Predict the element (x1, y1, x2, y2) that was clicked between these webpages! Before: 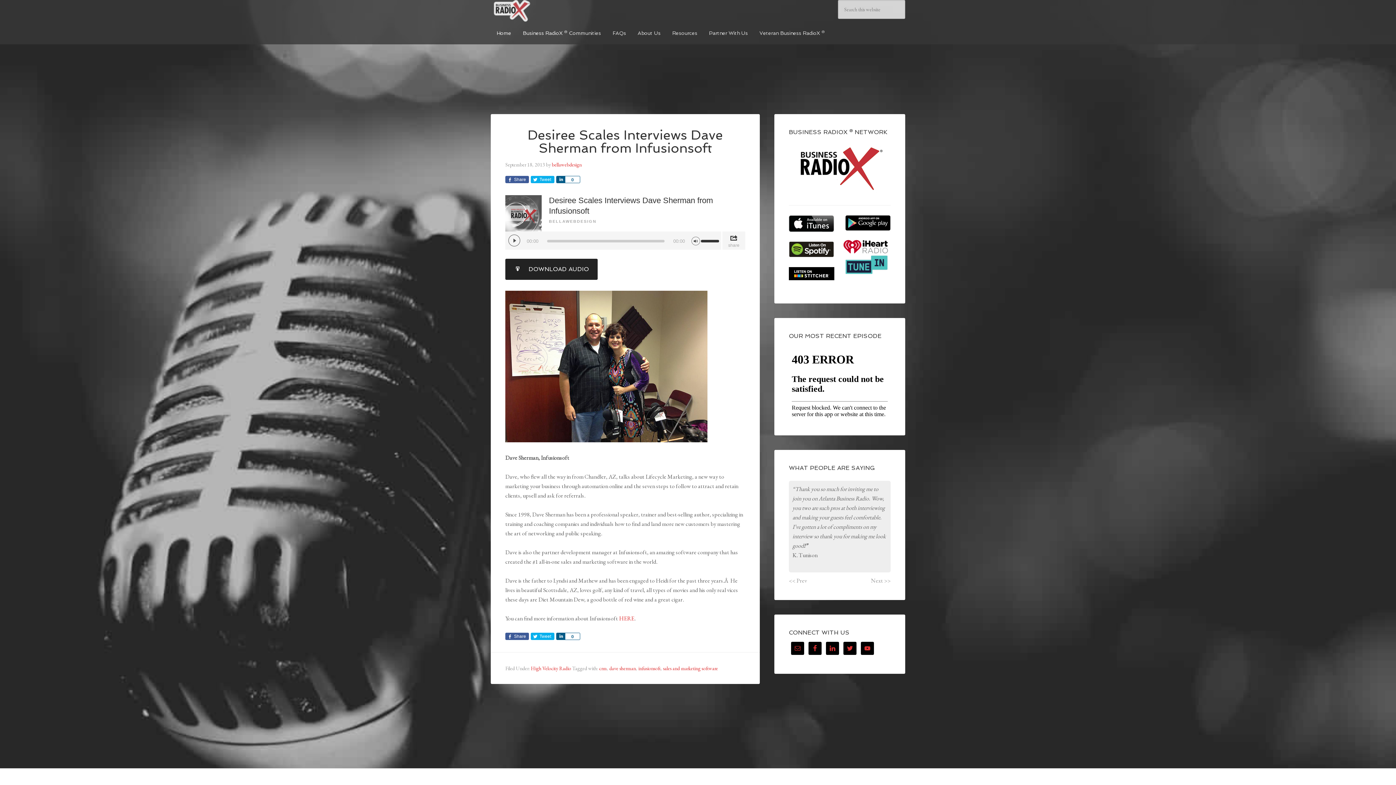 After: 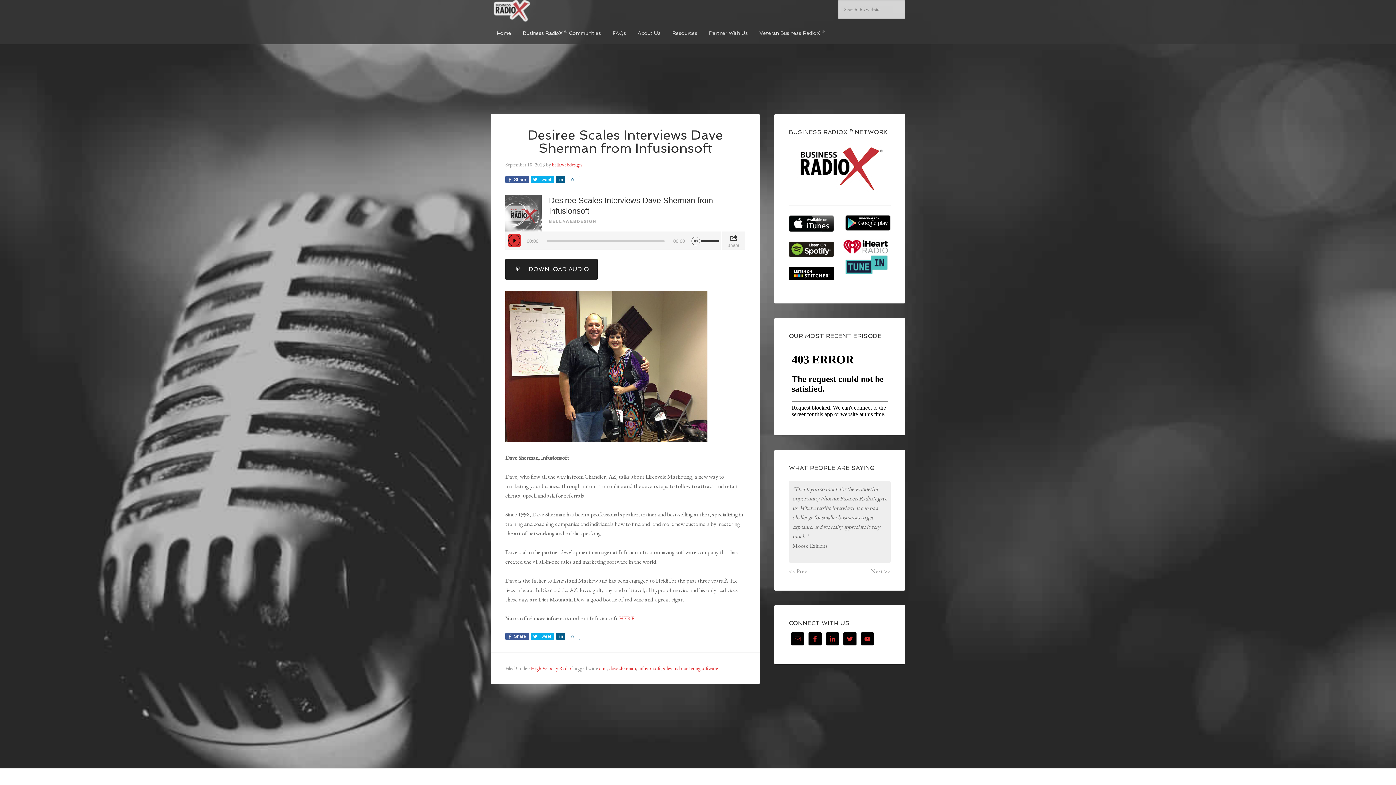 Action: label: Play bbox: (508, 234, 520, 246)